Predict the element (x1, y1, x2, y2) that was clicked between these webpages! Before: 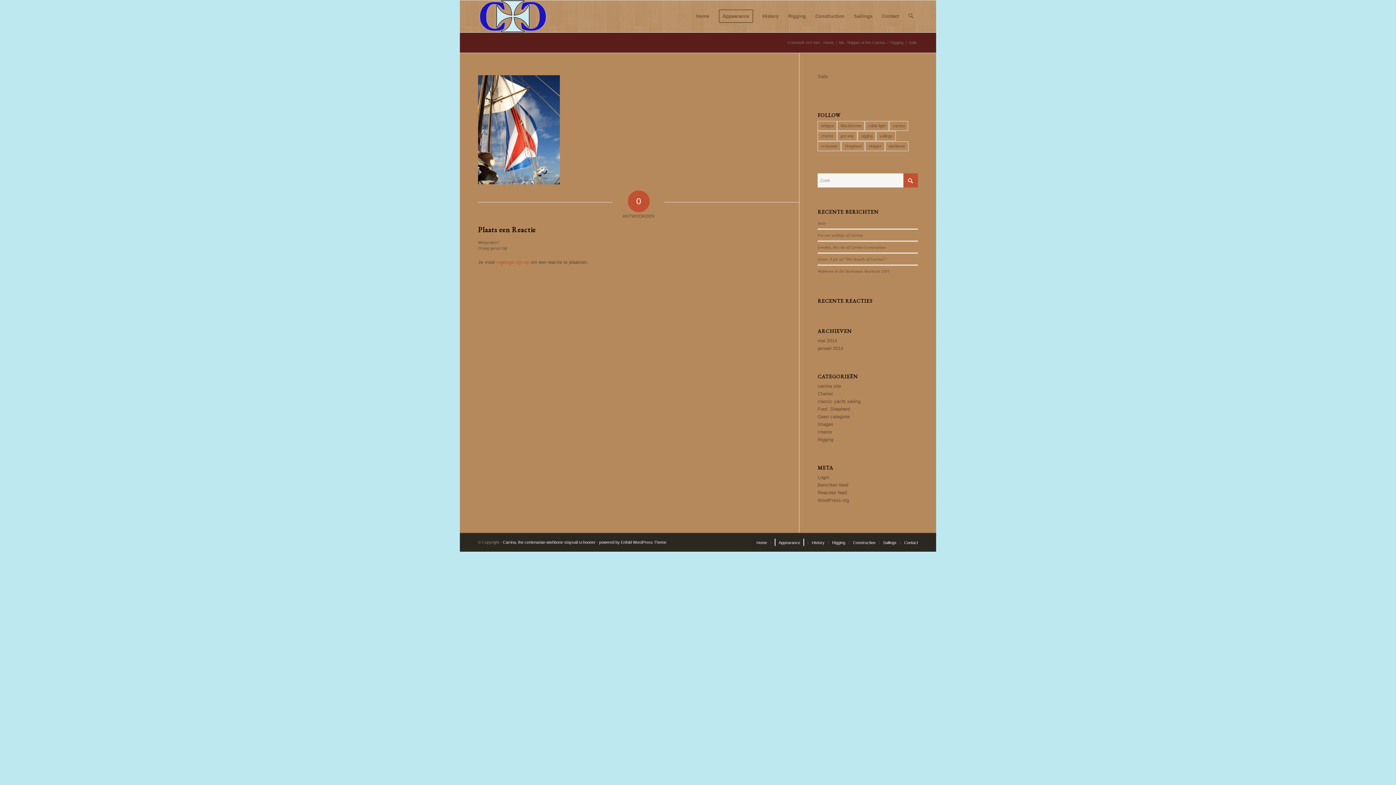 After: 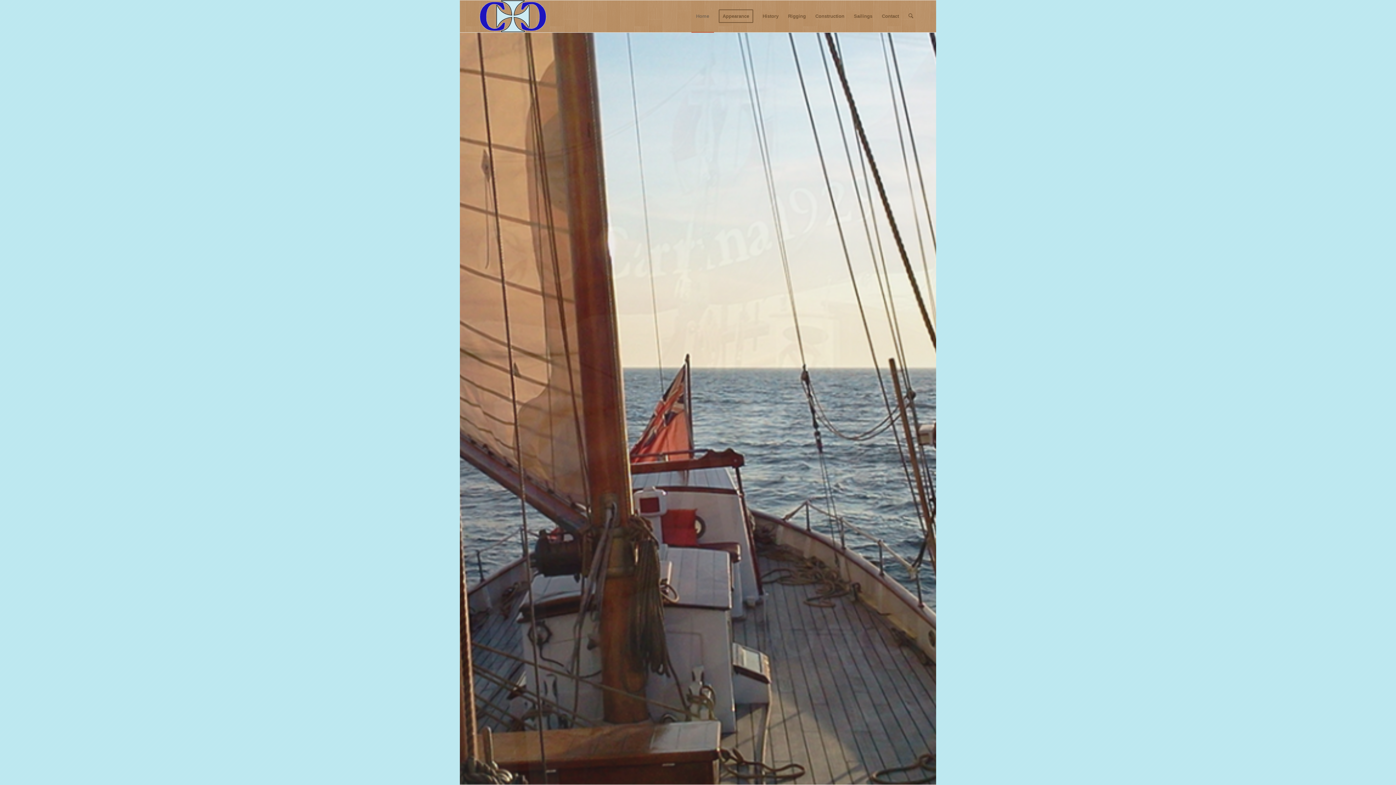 Action: bbox: (817, 345, 843, 351) label: januari 2014